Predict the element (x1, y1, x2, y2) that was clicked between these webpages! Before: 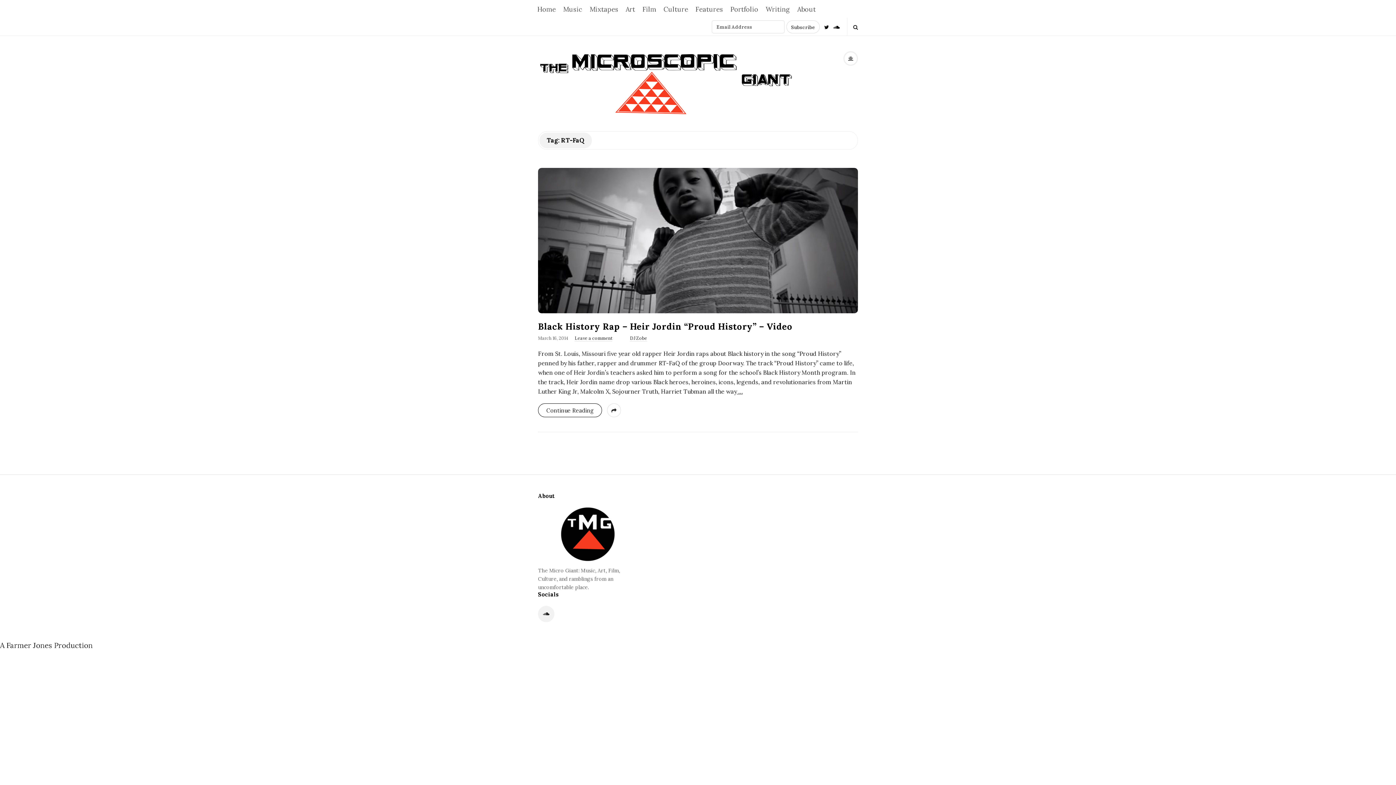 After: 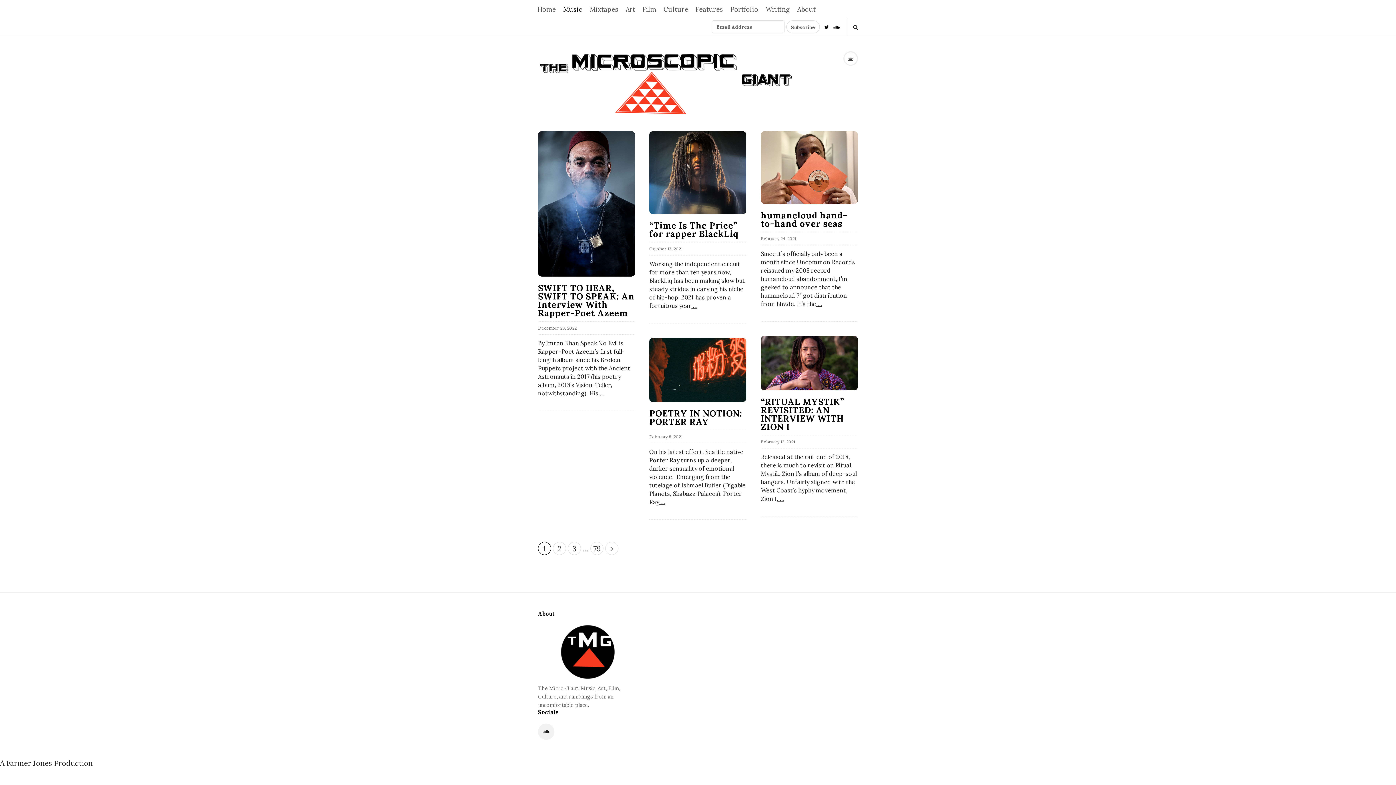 Action: label: Music bbox: (559, 0, 586, 17)